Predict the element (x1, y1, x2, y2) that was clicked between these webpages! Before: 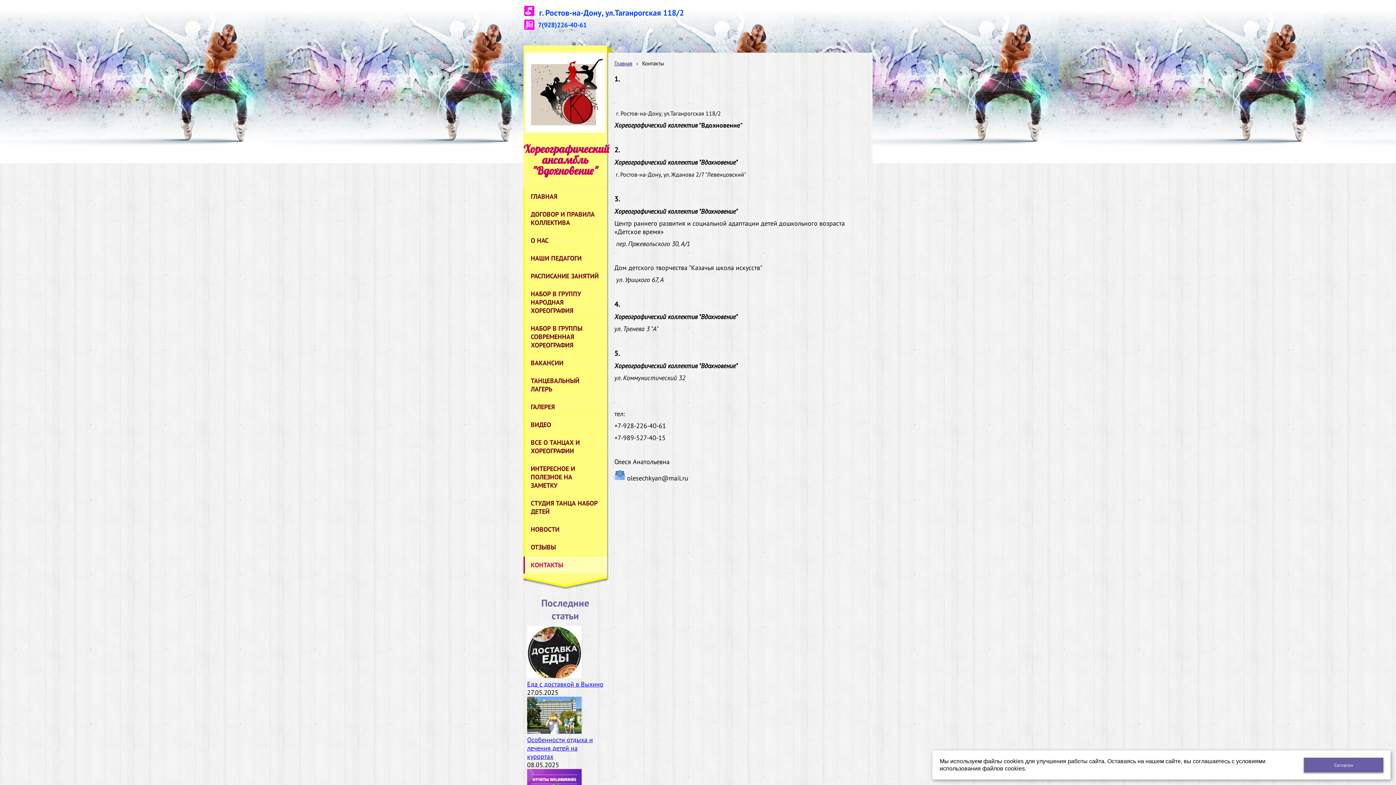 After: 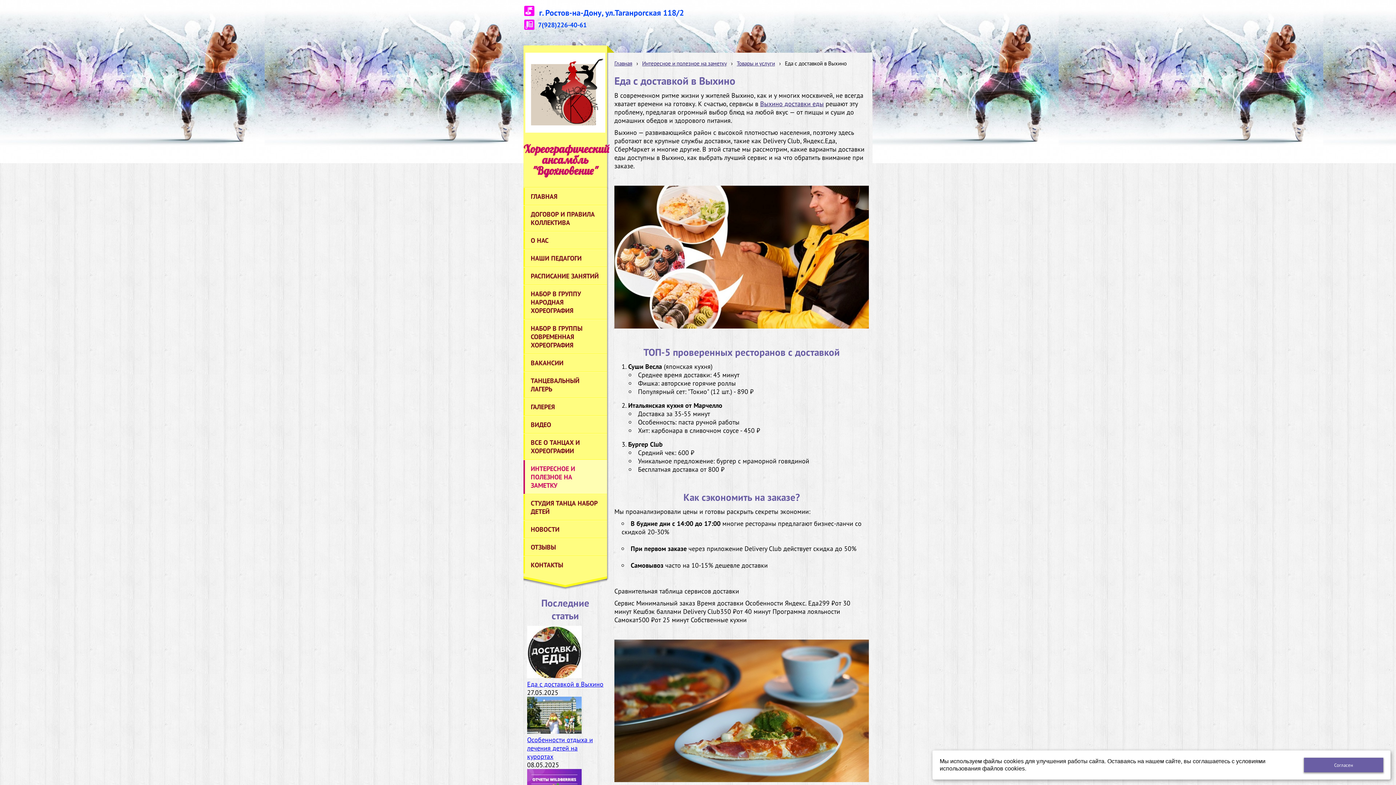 Action: bbox: (527, 672, 581, 680)